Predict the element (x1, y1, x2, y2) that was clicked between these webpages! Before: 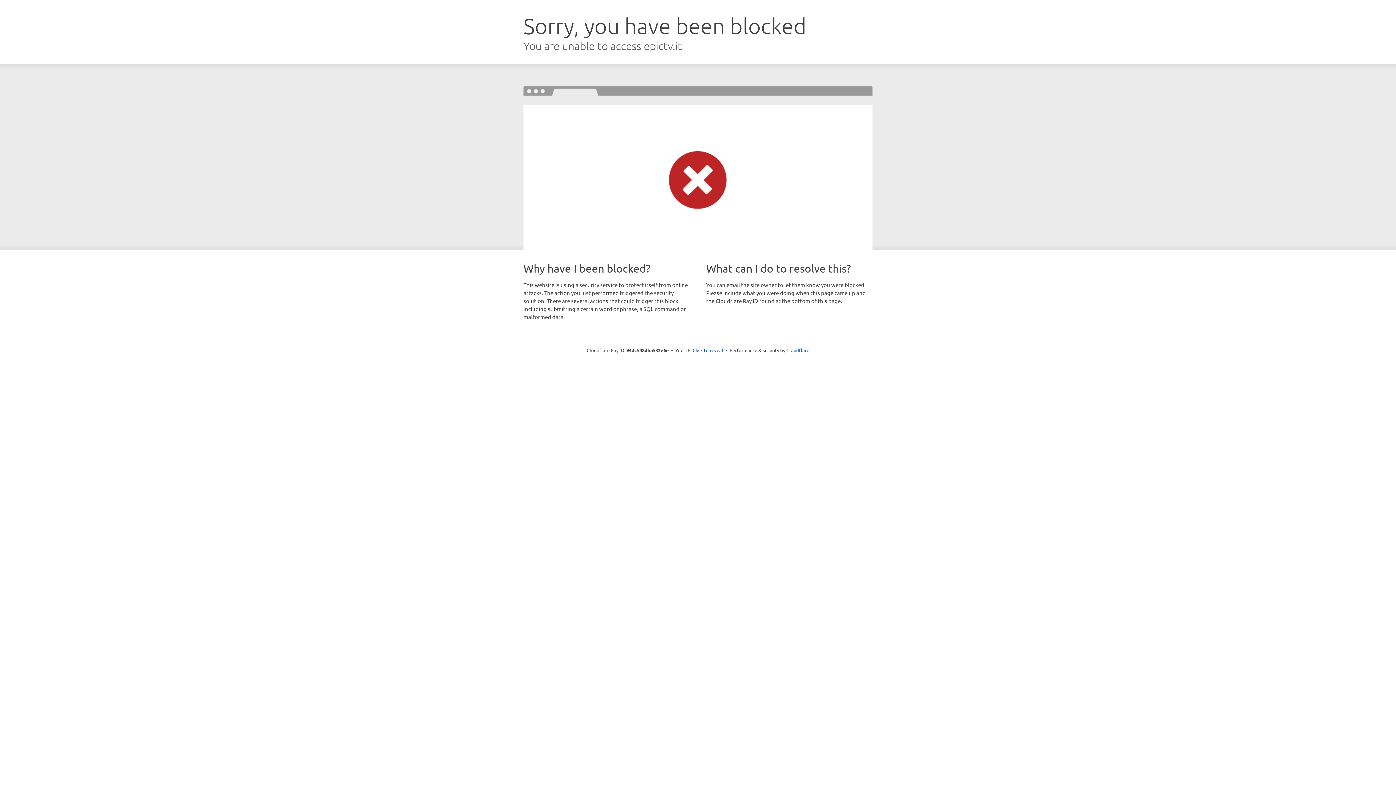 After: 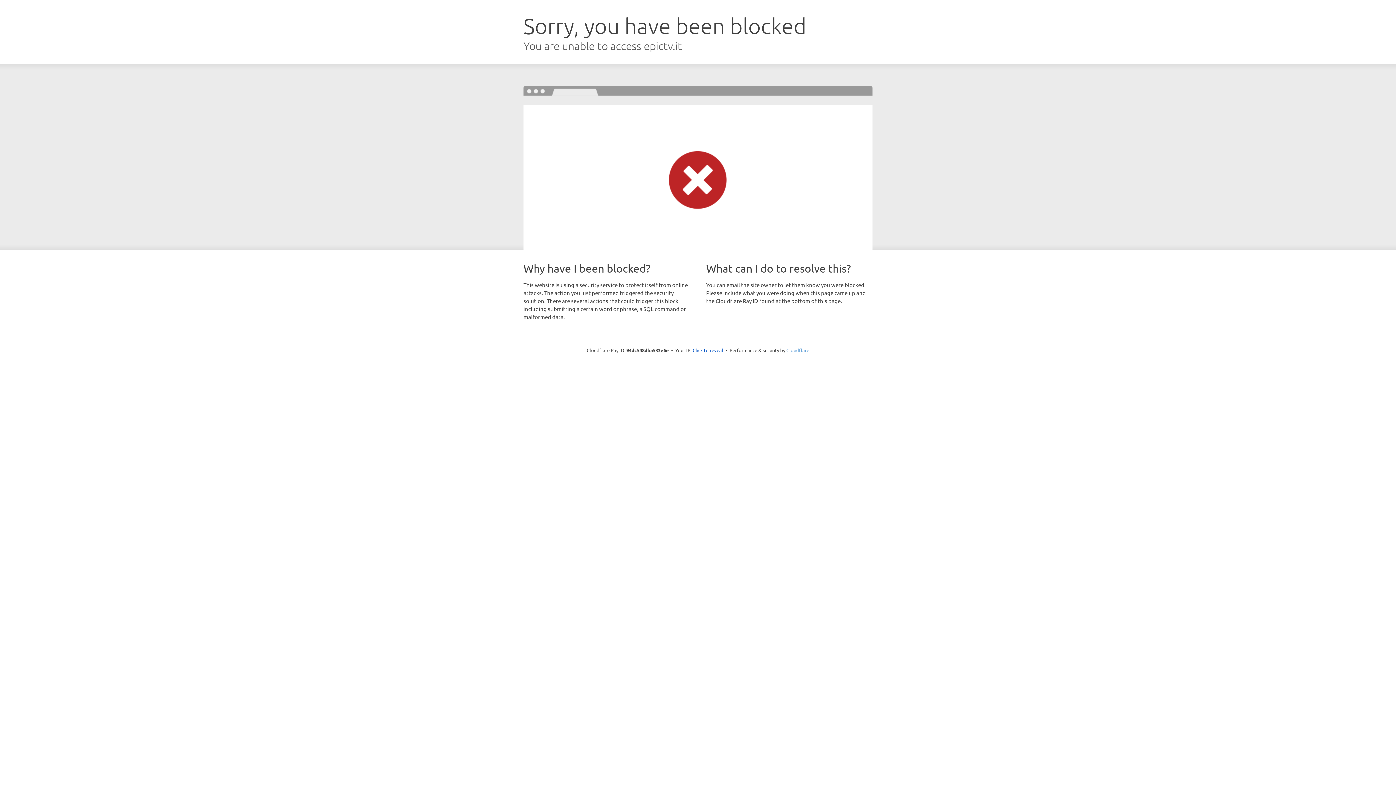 Action: label: Cloudflare bbox: (786, 347, 809, 353)